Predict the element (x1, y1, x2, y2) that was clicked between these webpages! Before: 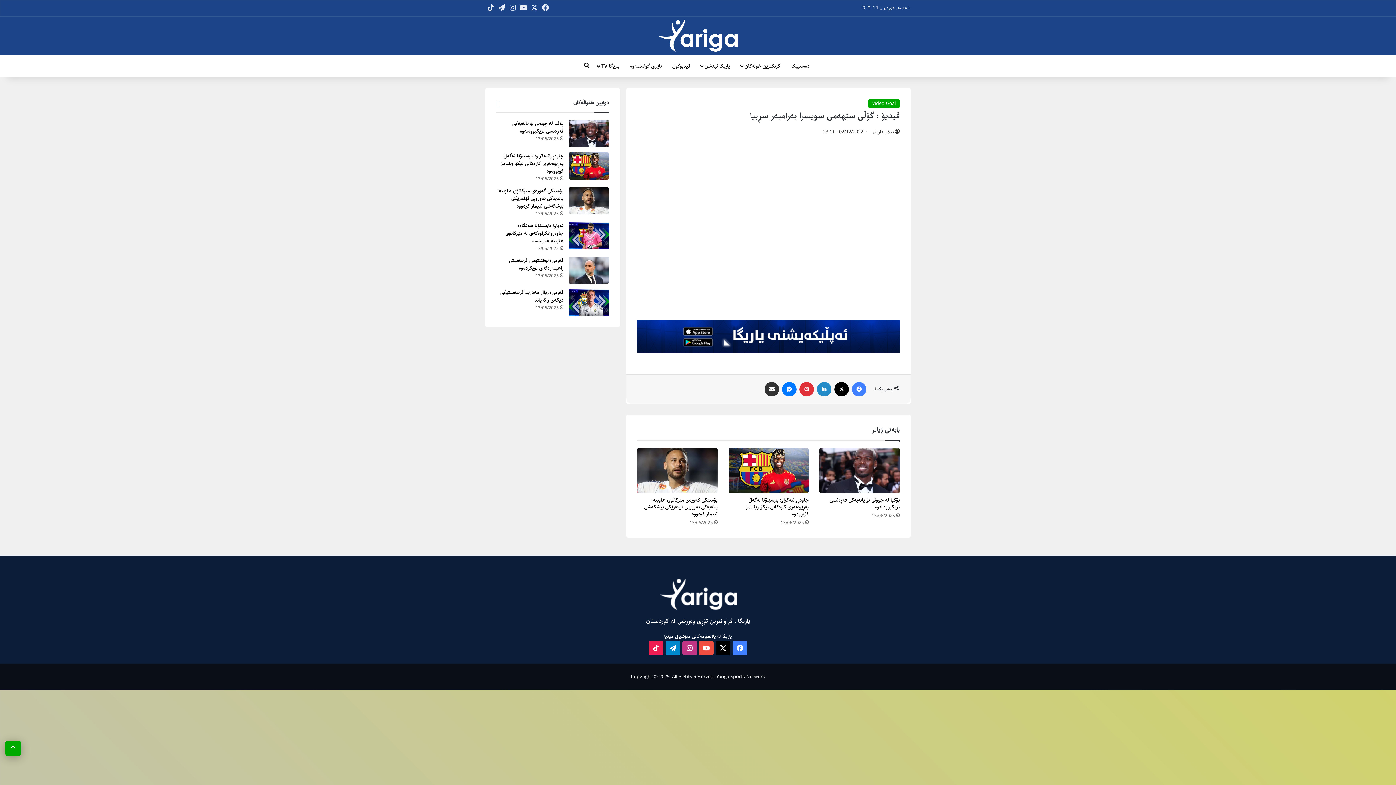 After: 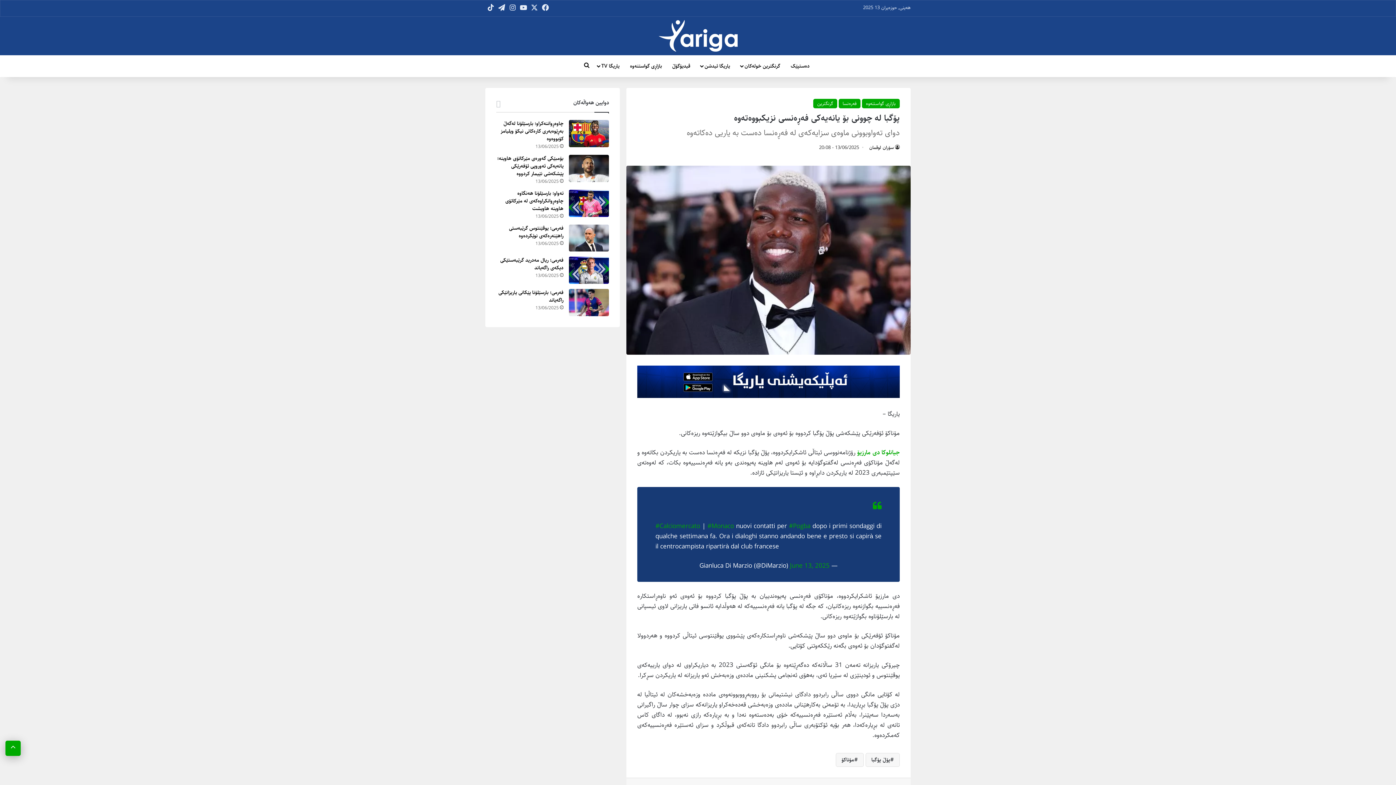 Action: bbox: (569, 120, 609, 147) label: پۆگبا لە چوونی بۆ یانەیەکی فەڕەنسی نزیکبووەتەوە